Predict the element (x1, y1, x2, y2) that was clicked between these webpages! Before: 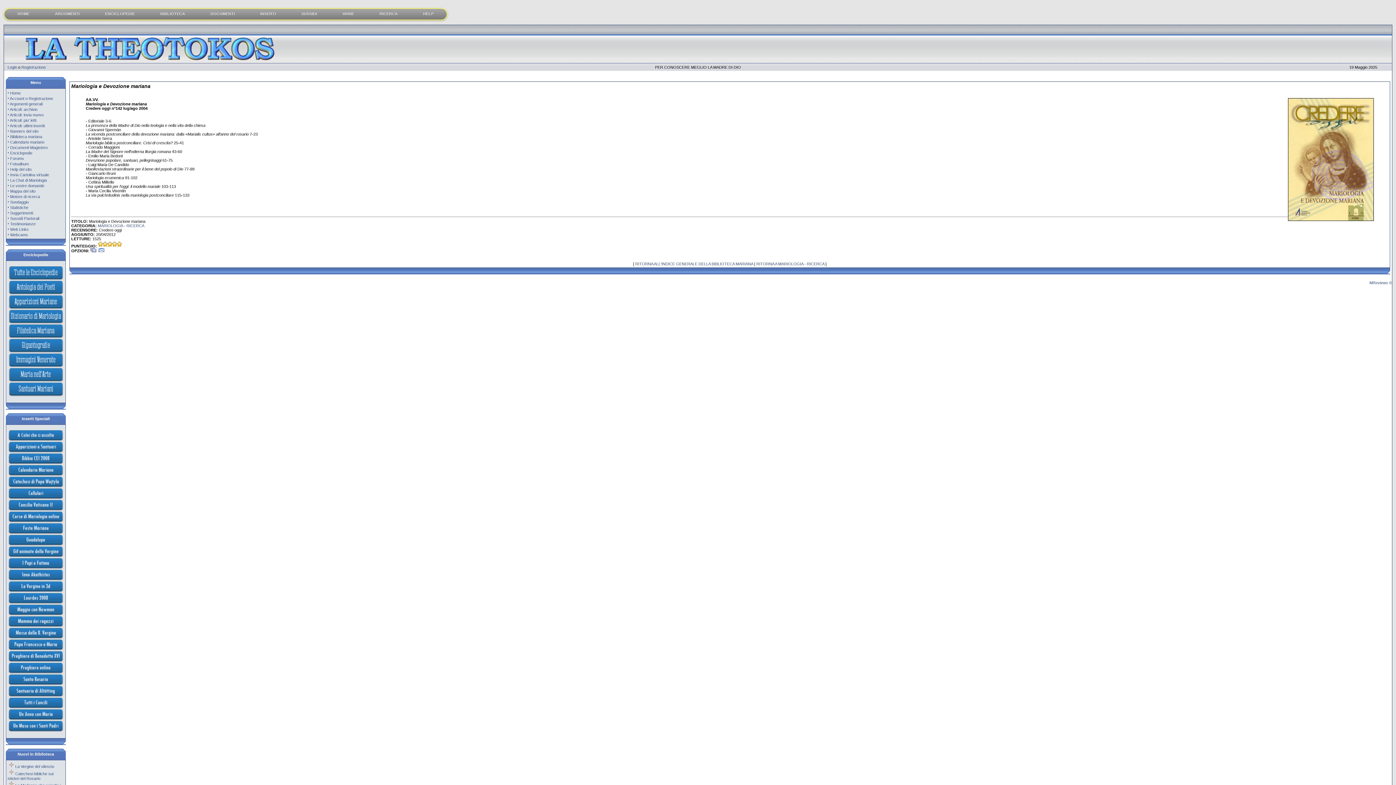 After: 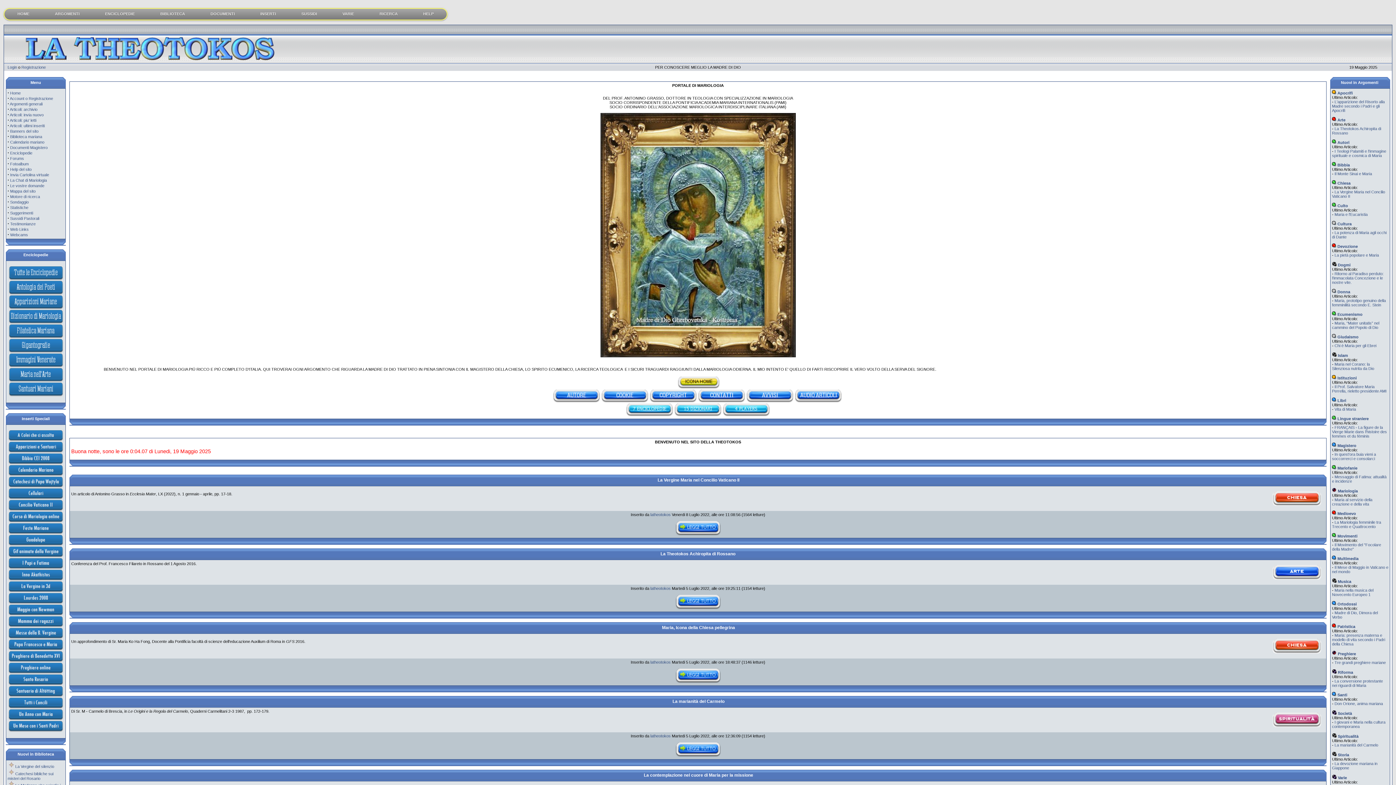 Action: label: Home bbox: (10, 90, 20, 95)